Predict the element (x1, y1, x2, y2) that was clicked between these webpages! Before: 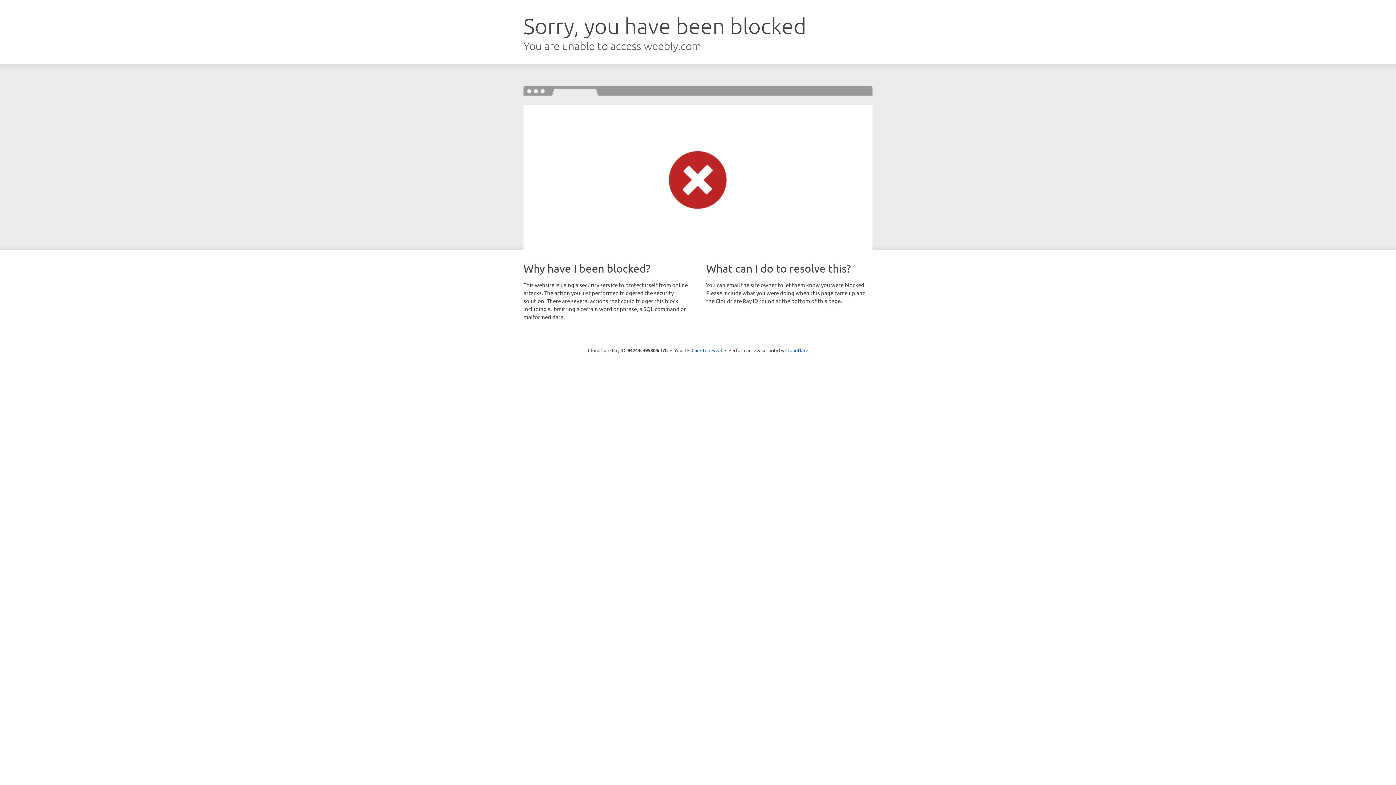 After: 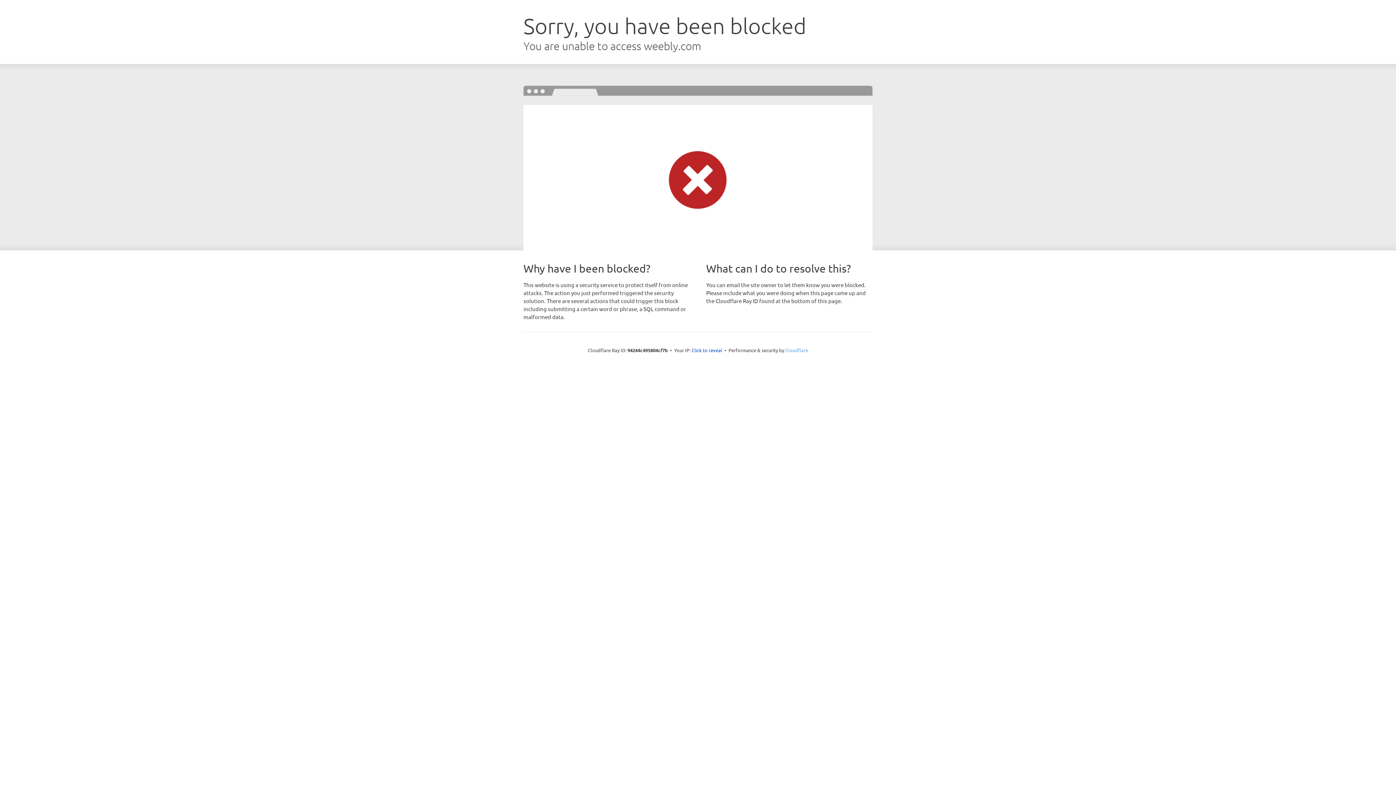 Action: bbox: (785, 347, 808, 353) label: Cloudflare